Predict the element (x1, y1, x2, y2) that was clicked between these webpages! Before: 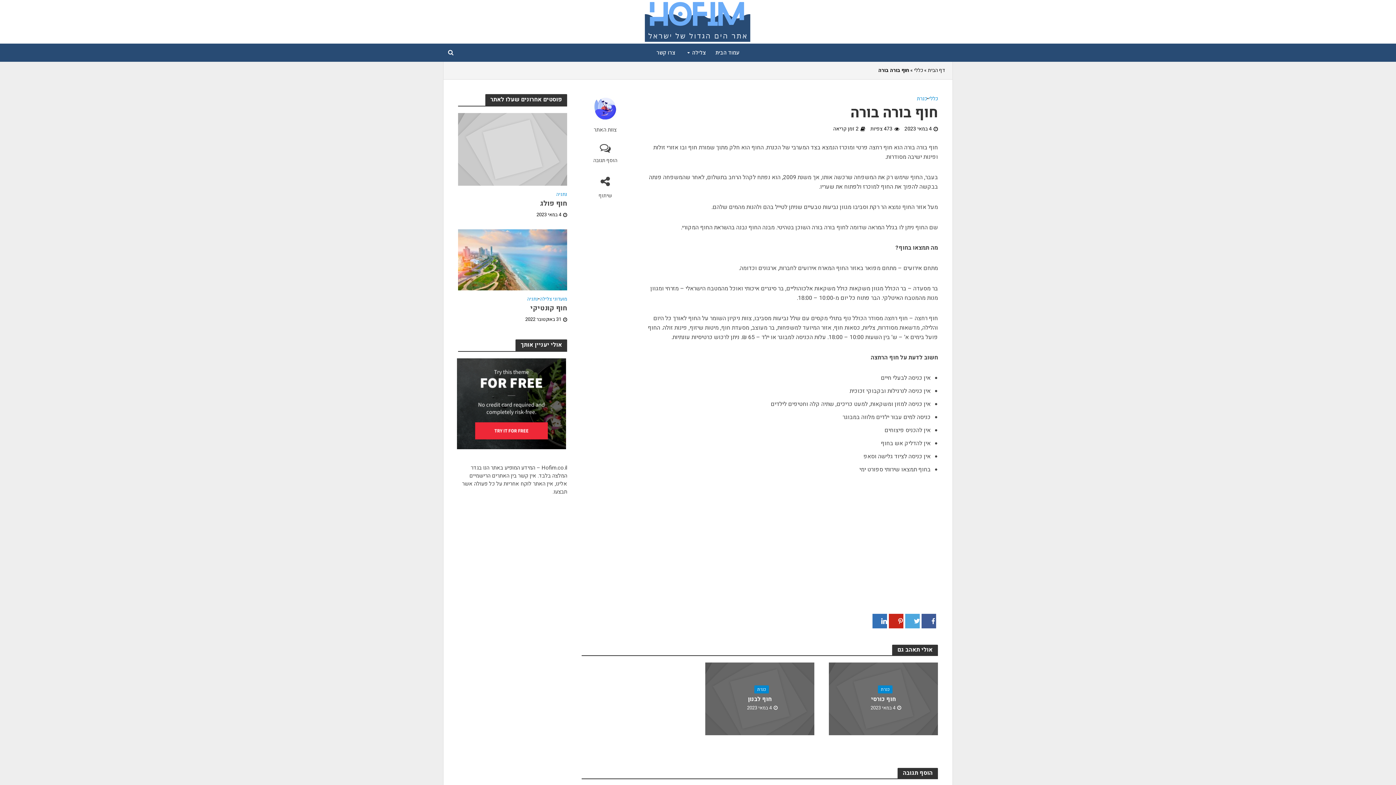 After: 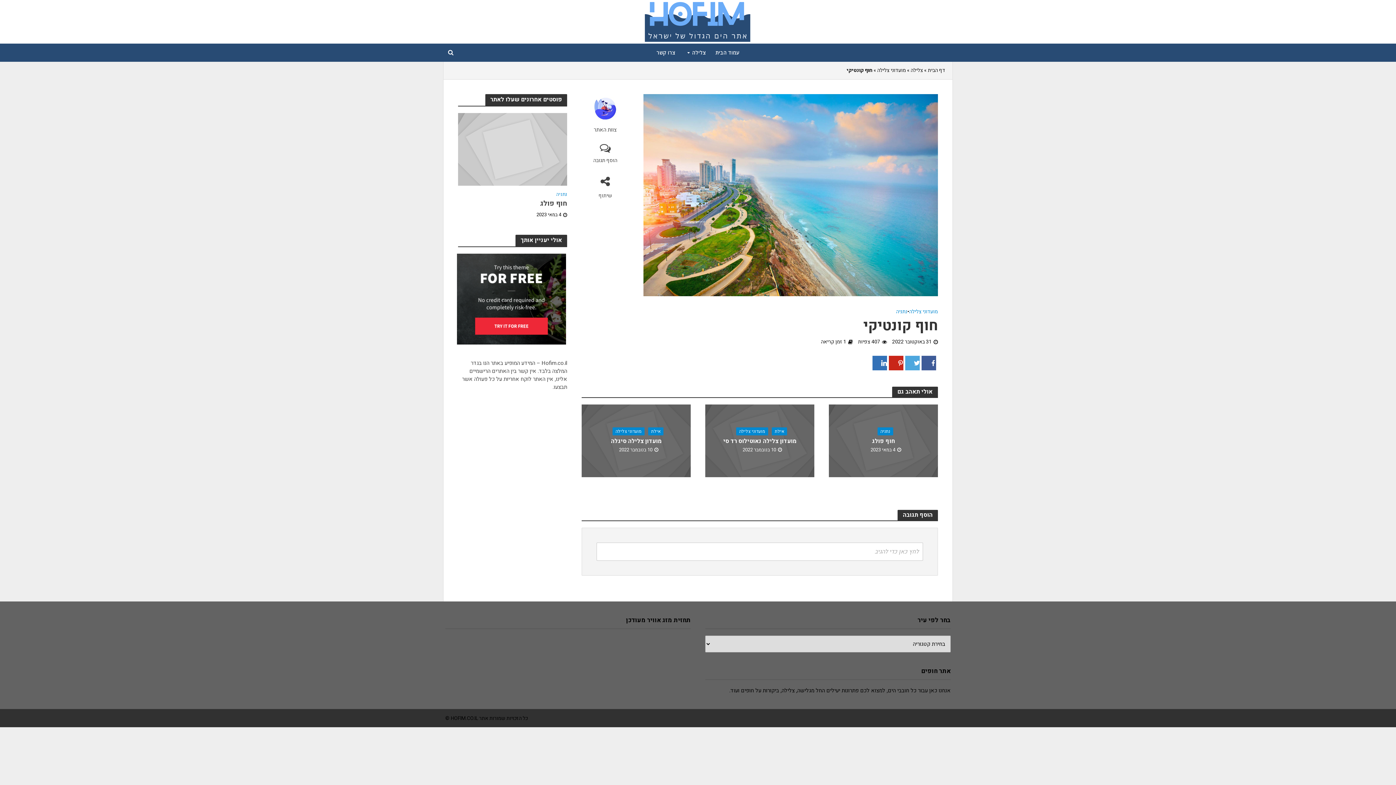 Action: label: חוף קונטיקי bbox: (458, 303, 567, 313)